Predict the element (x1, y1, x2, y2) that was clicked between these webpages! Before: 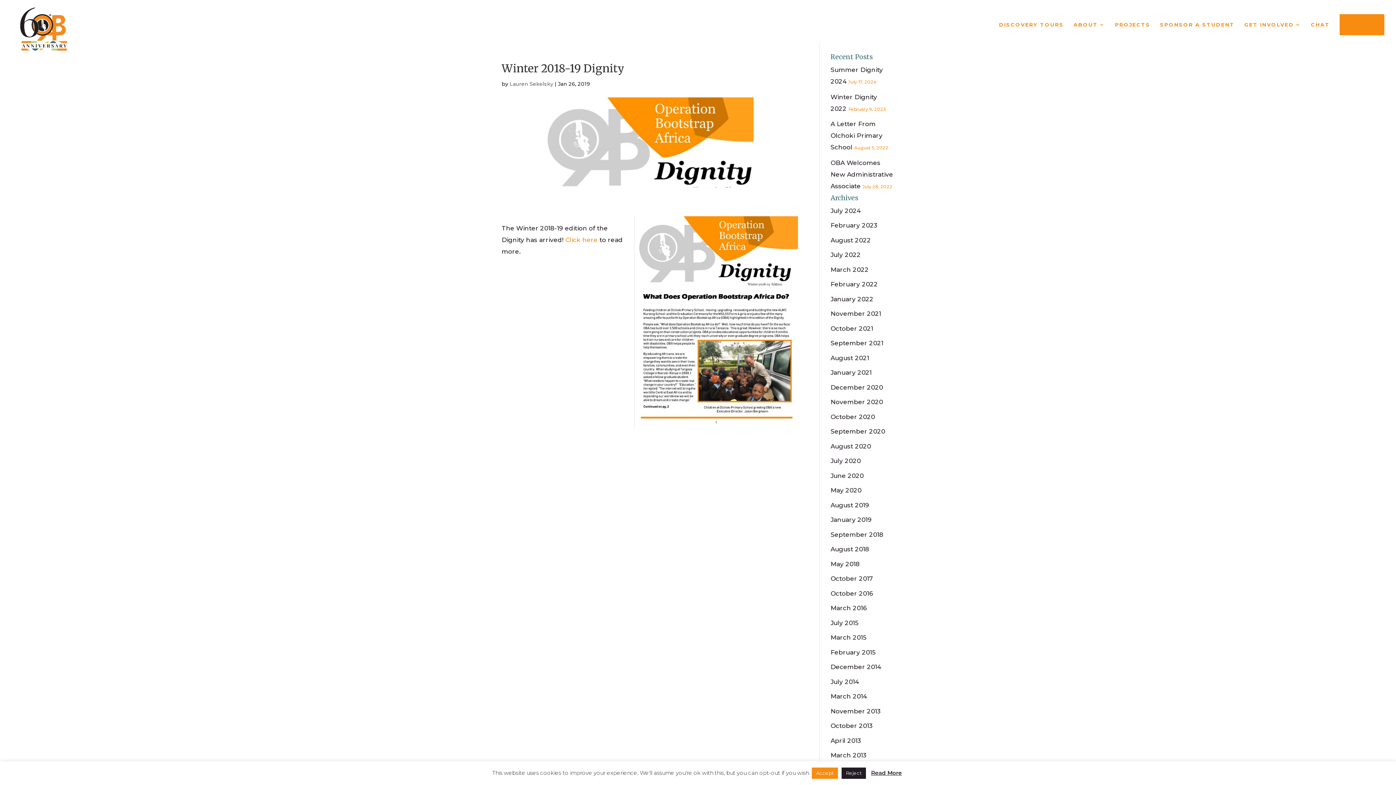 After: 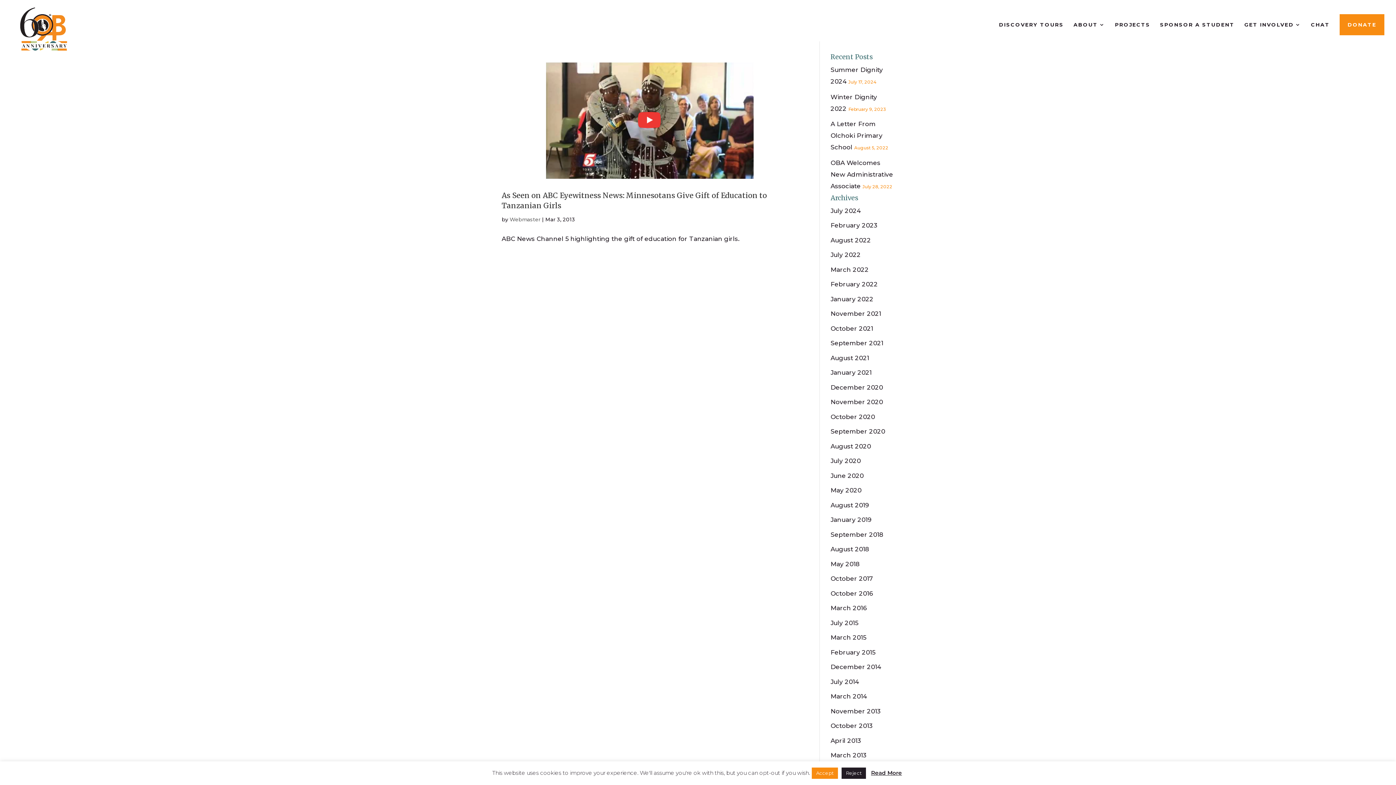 Action: bbox: (830, 752, 866, 759) label: March 2013